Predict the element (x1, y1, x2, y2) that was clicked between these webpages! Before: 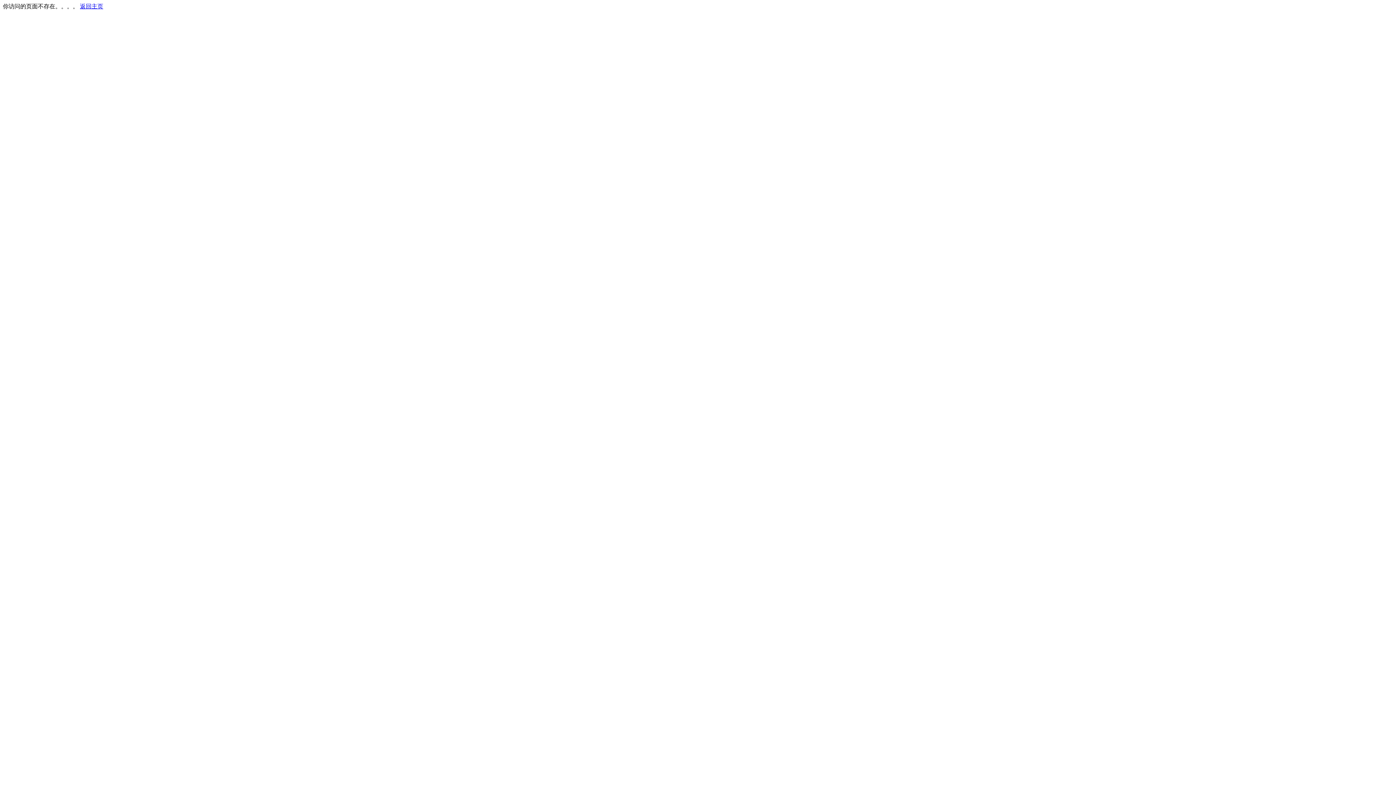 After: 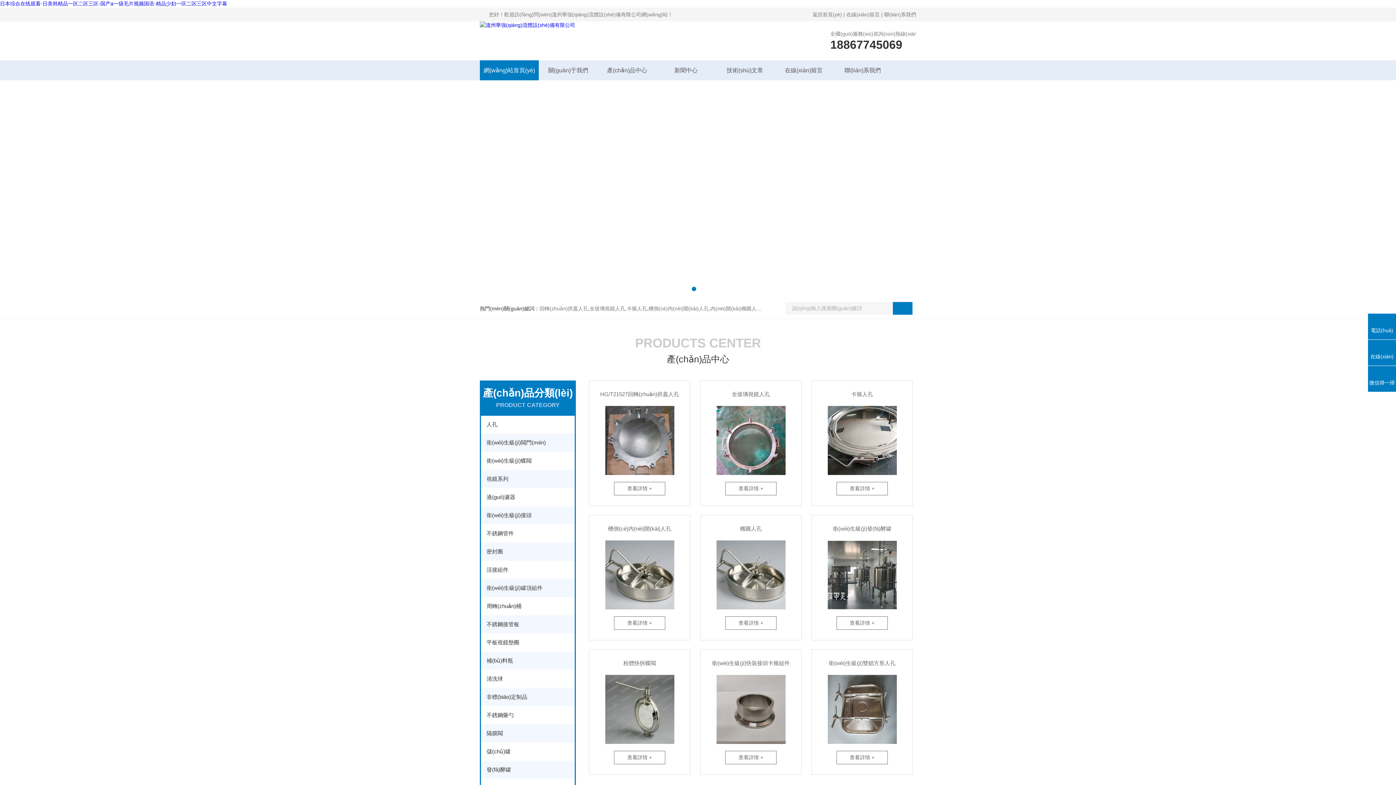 Action: label: 返回主页 bbox: (80, 3, 103, 9)